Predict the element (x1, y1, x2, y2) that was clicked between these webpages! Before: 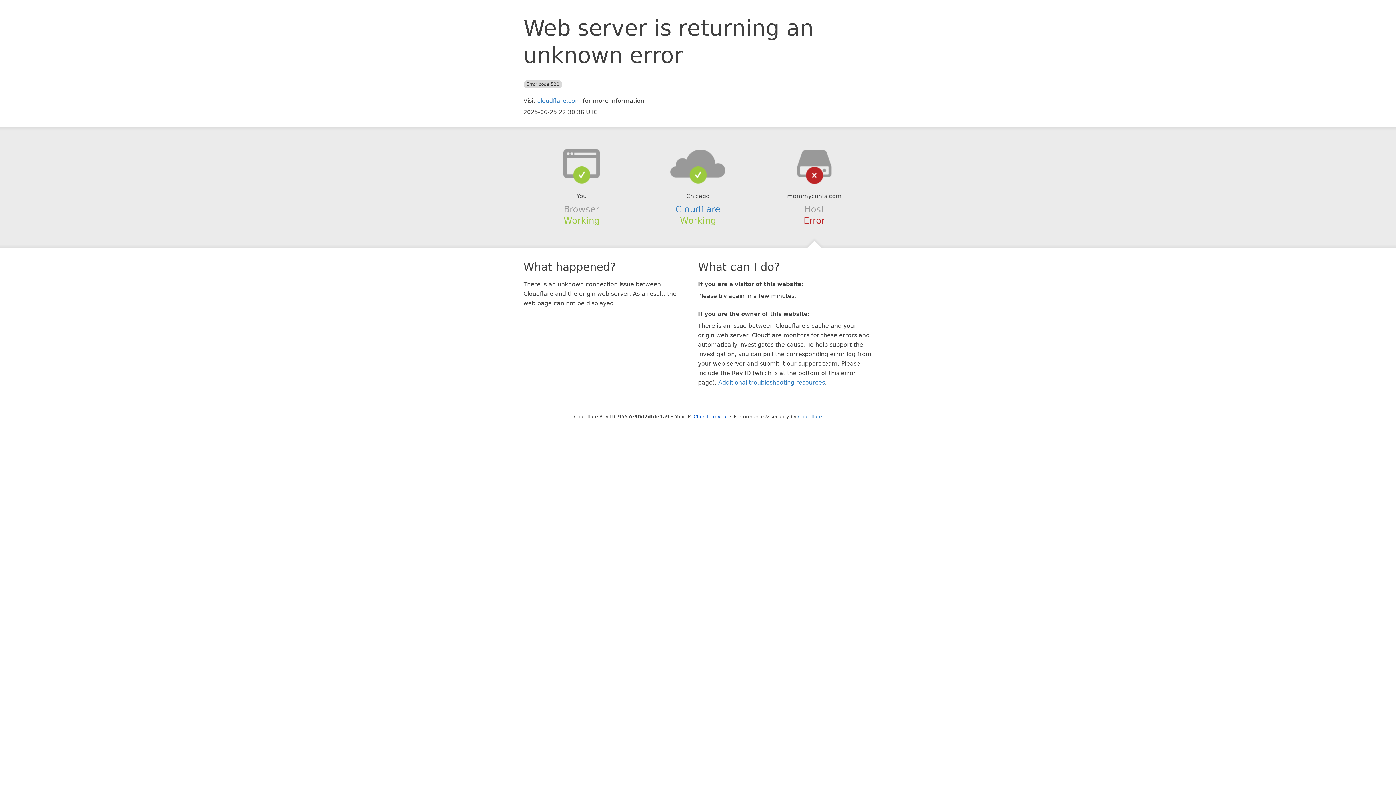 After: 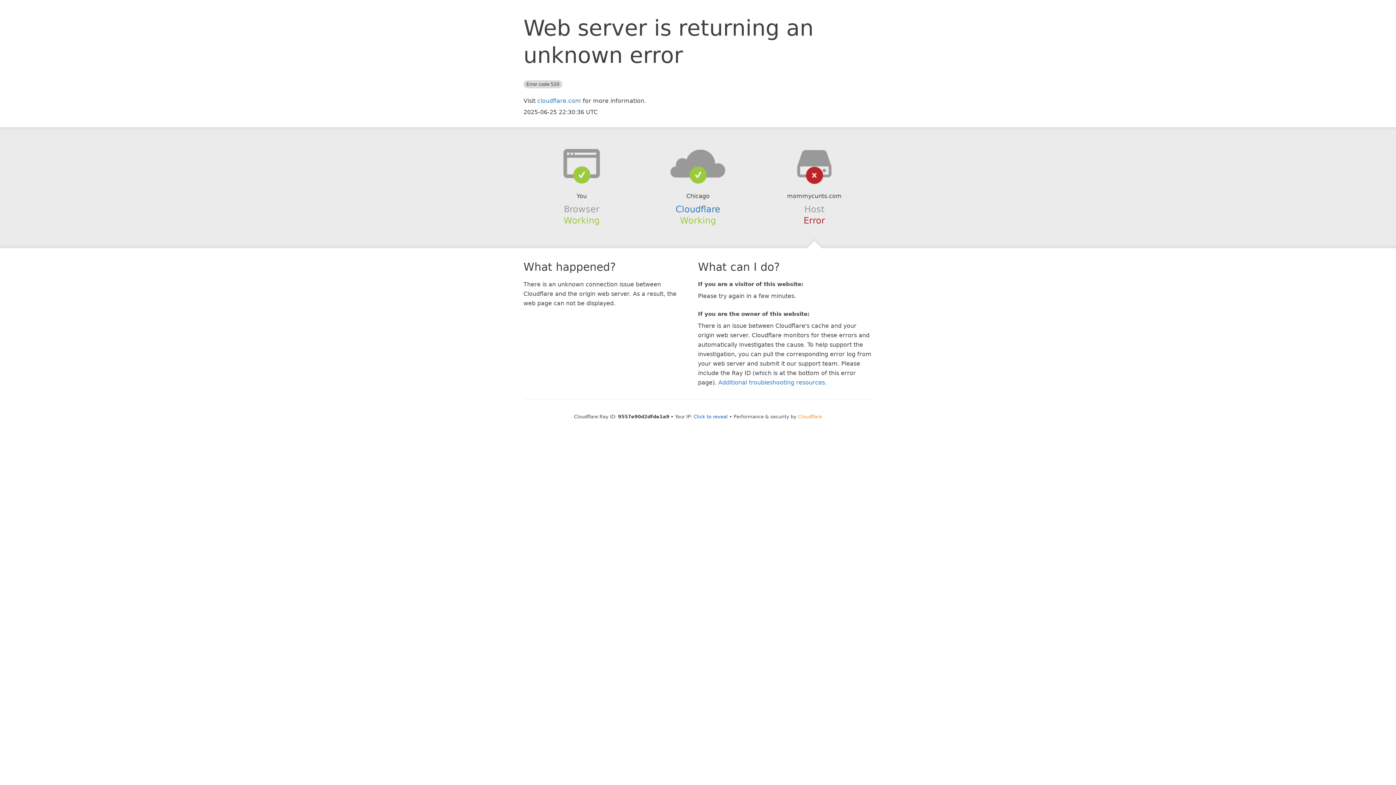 Action: bbox: (798, 414, 822, 419) label: Cloudflare